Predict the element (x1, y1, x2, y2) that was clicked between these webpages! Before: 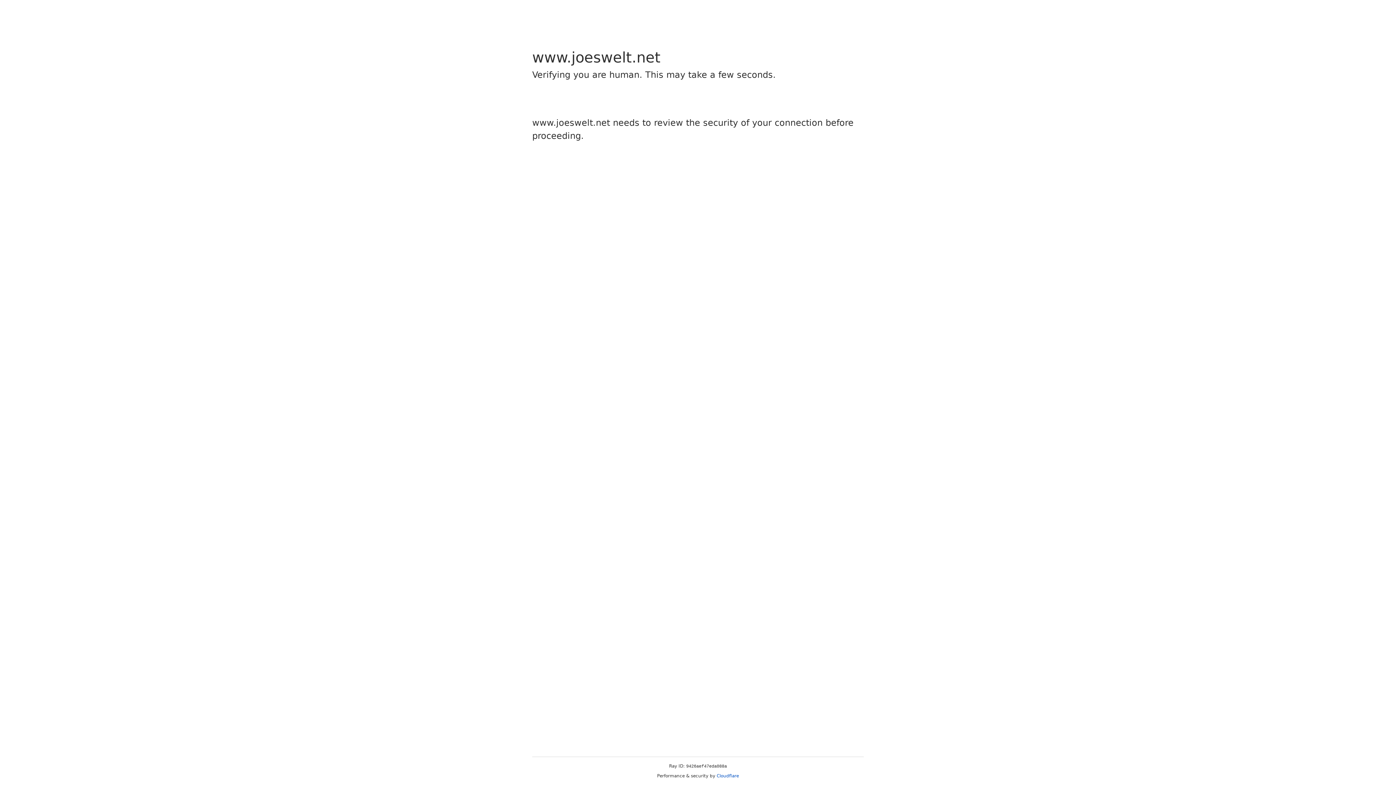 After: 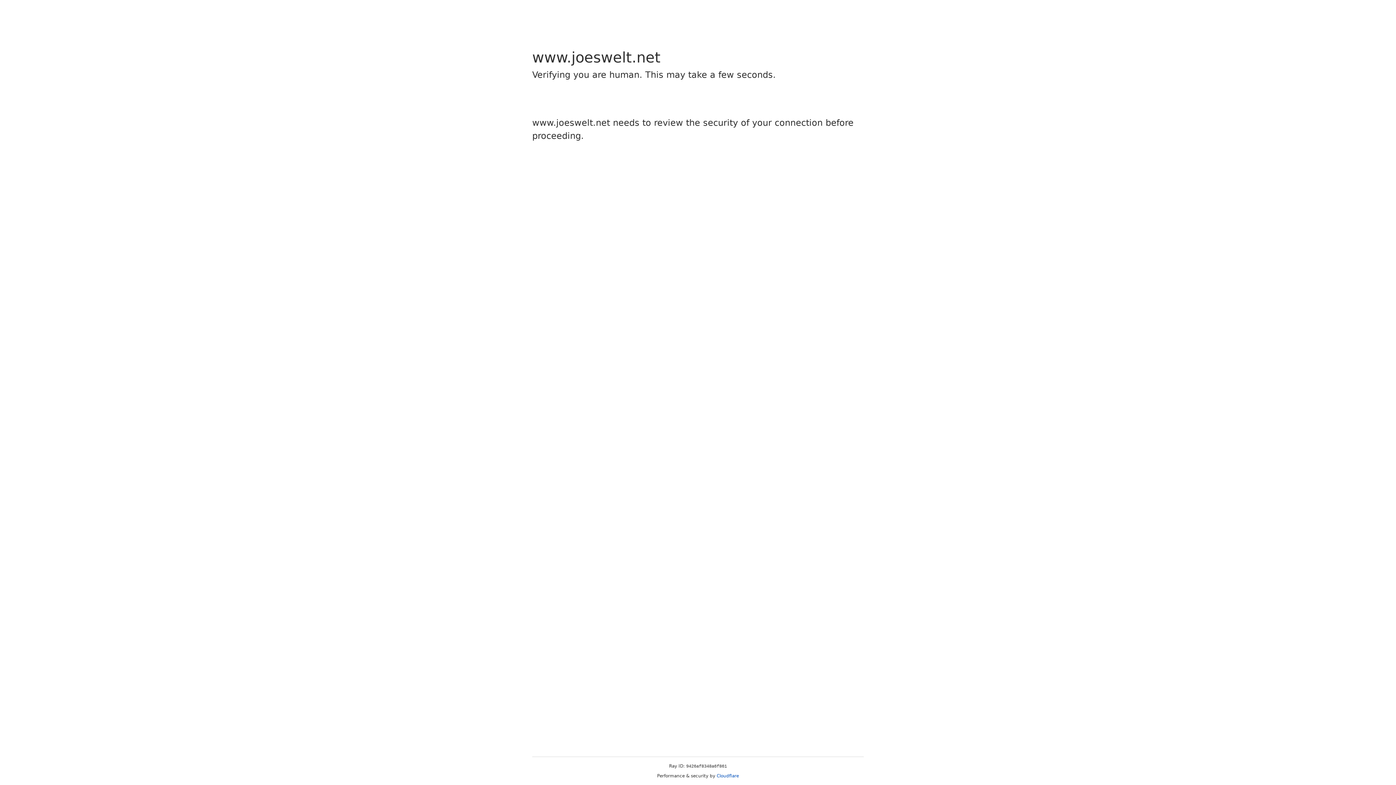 Action: bbox: (716, 773, 739, 778) label: Cloudflare